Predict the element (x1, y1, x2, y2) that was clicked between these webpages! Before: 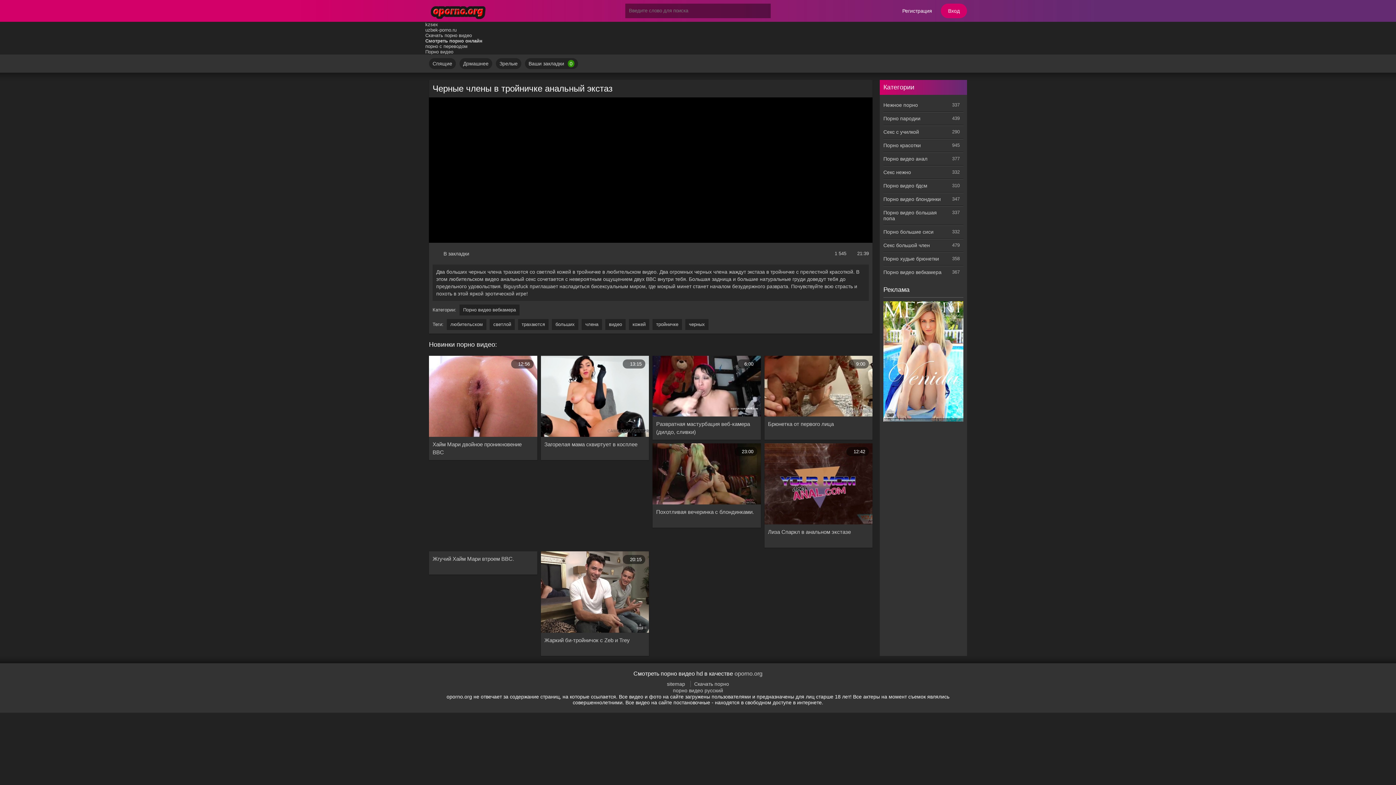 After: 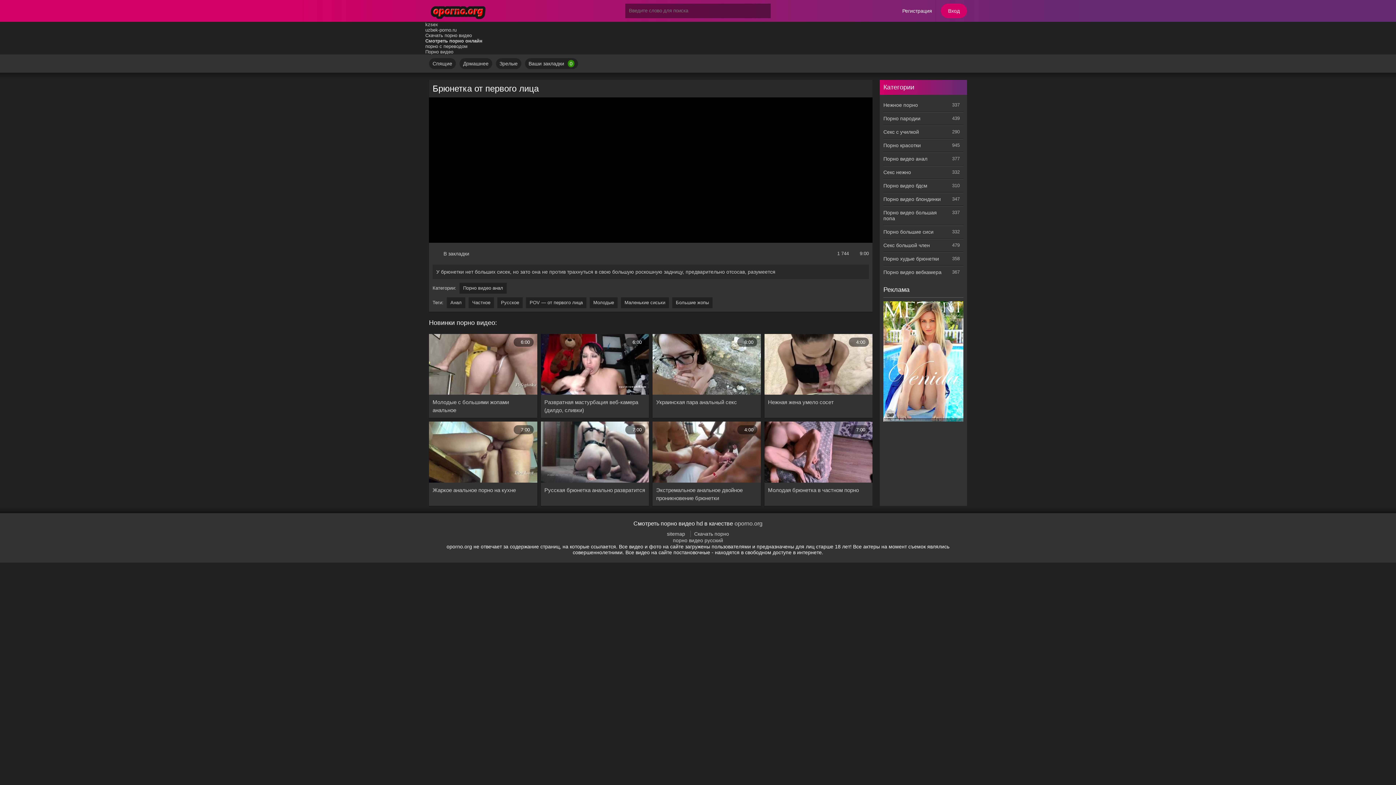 Action: label: Брюнетка от первого лица bbox: (768, 420, 869, 436)